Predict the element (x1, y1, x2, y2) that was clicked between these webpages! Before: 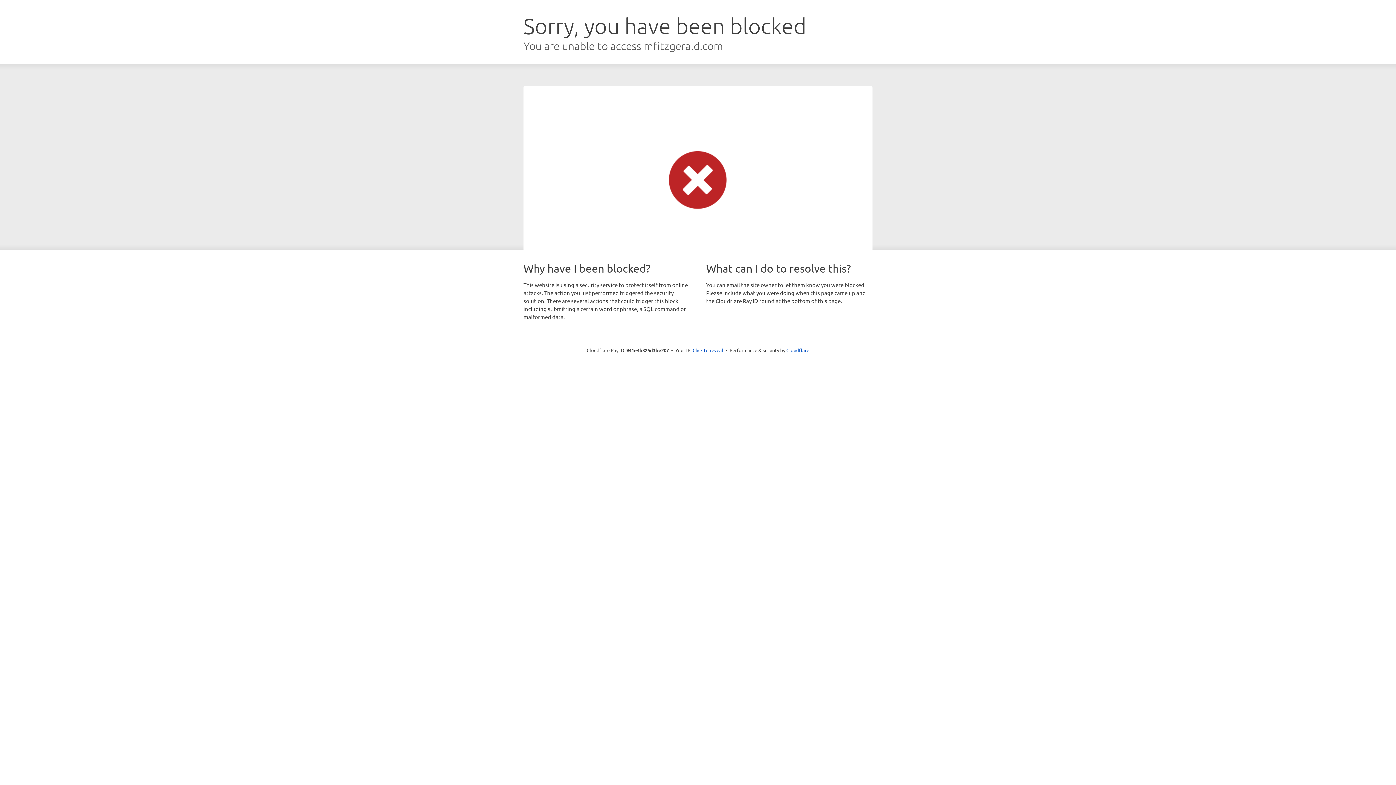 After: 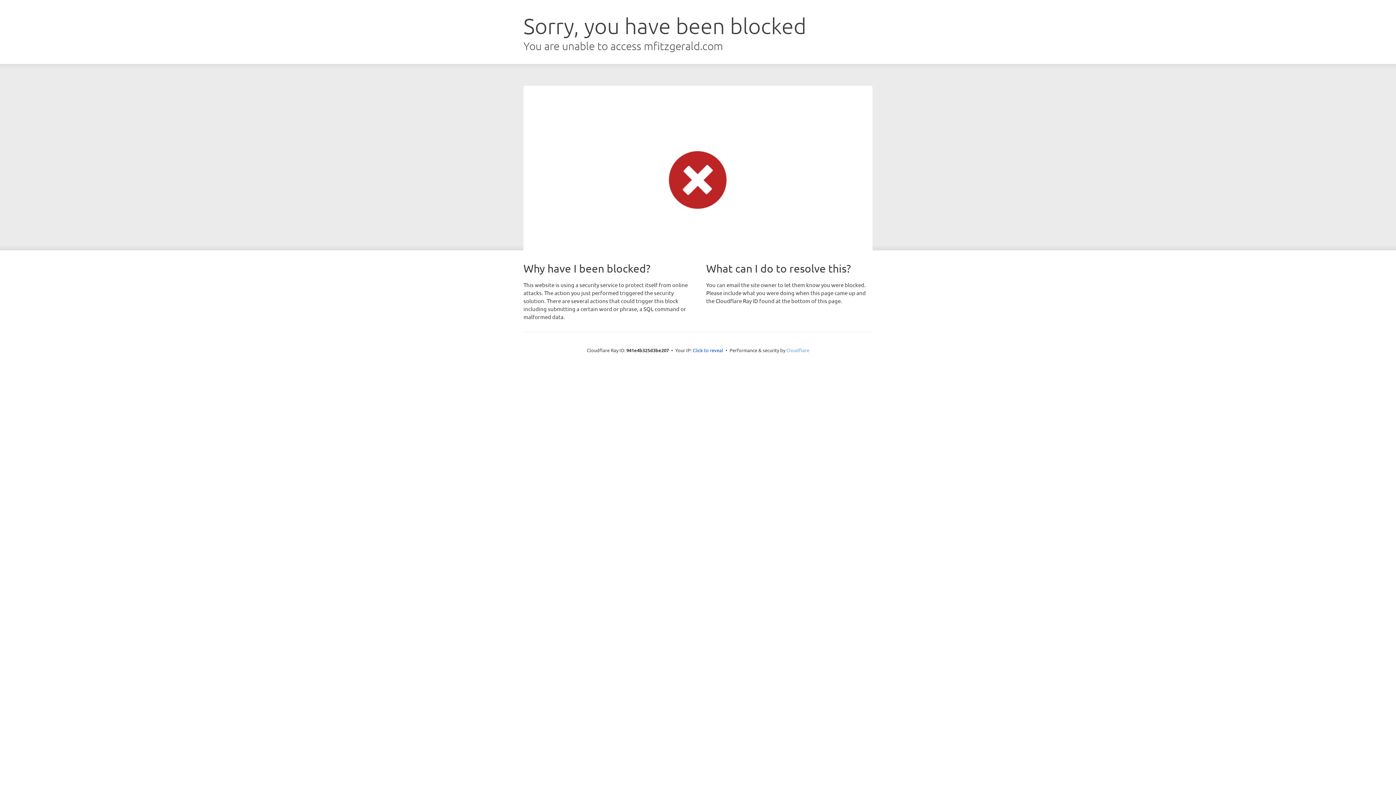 Action: label: Cloudflare bbox: (786, 347, 809, 353)